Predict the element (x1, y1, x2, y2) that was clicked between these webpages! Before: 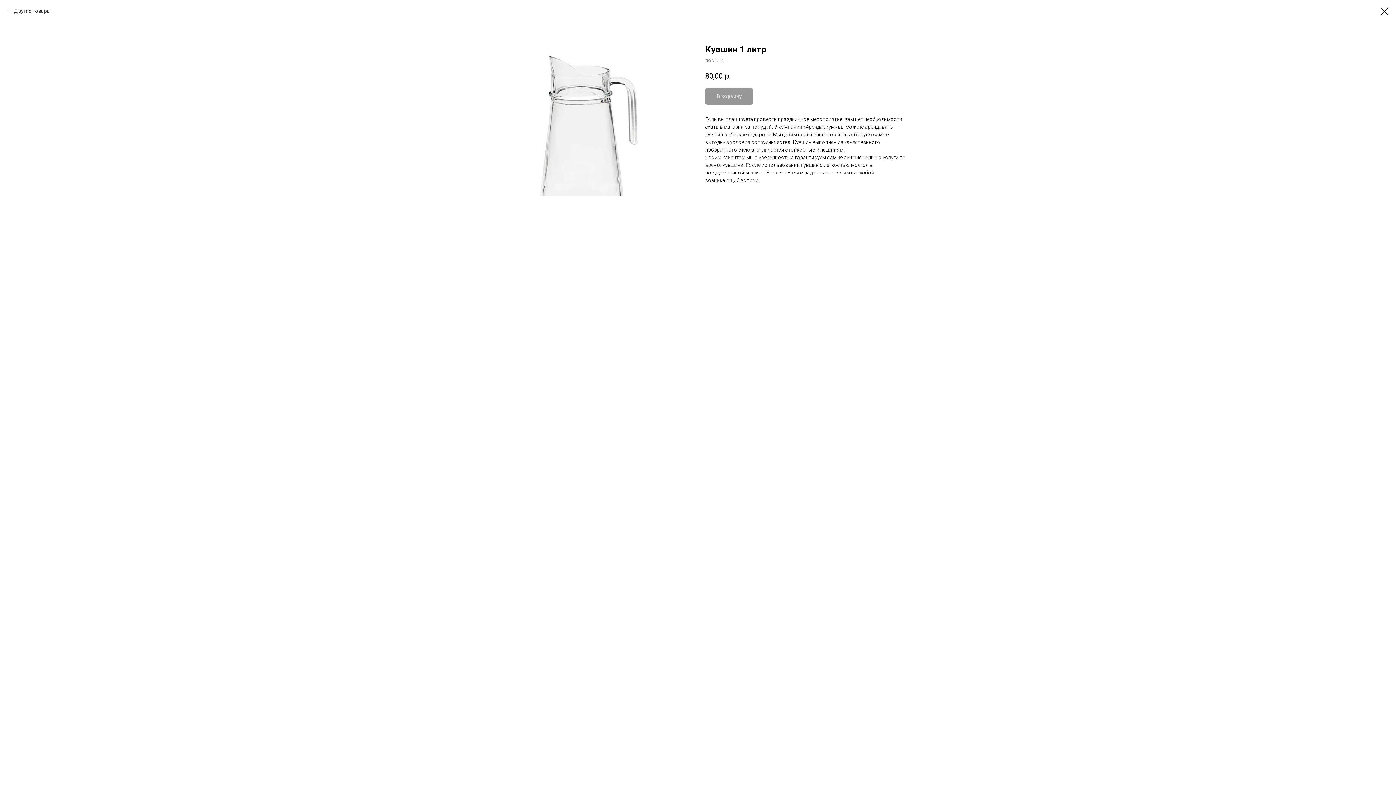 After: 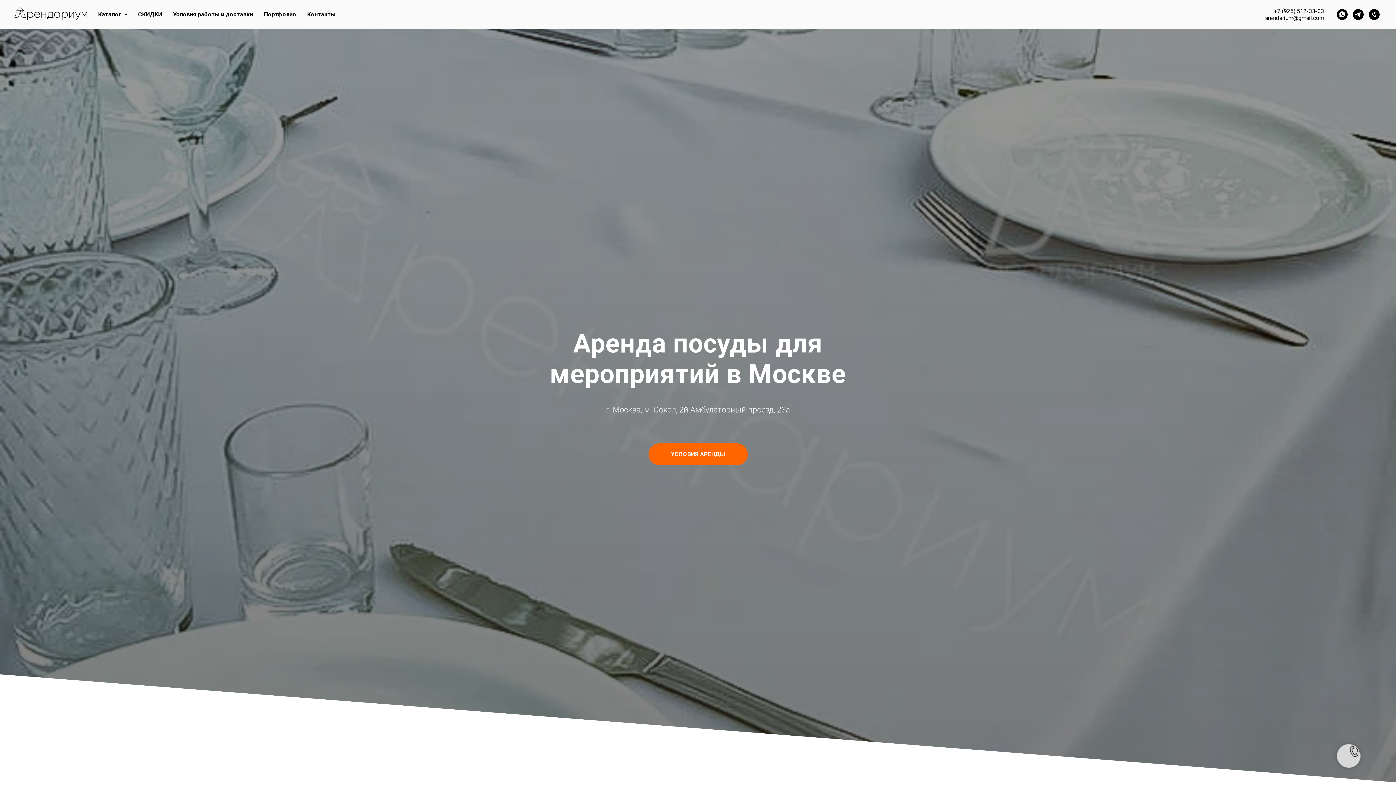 Action: bbox: (1380, 7, 1389, 15)